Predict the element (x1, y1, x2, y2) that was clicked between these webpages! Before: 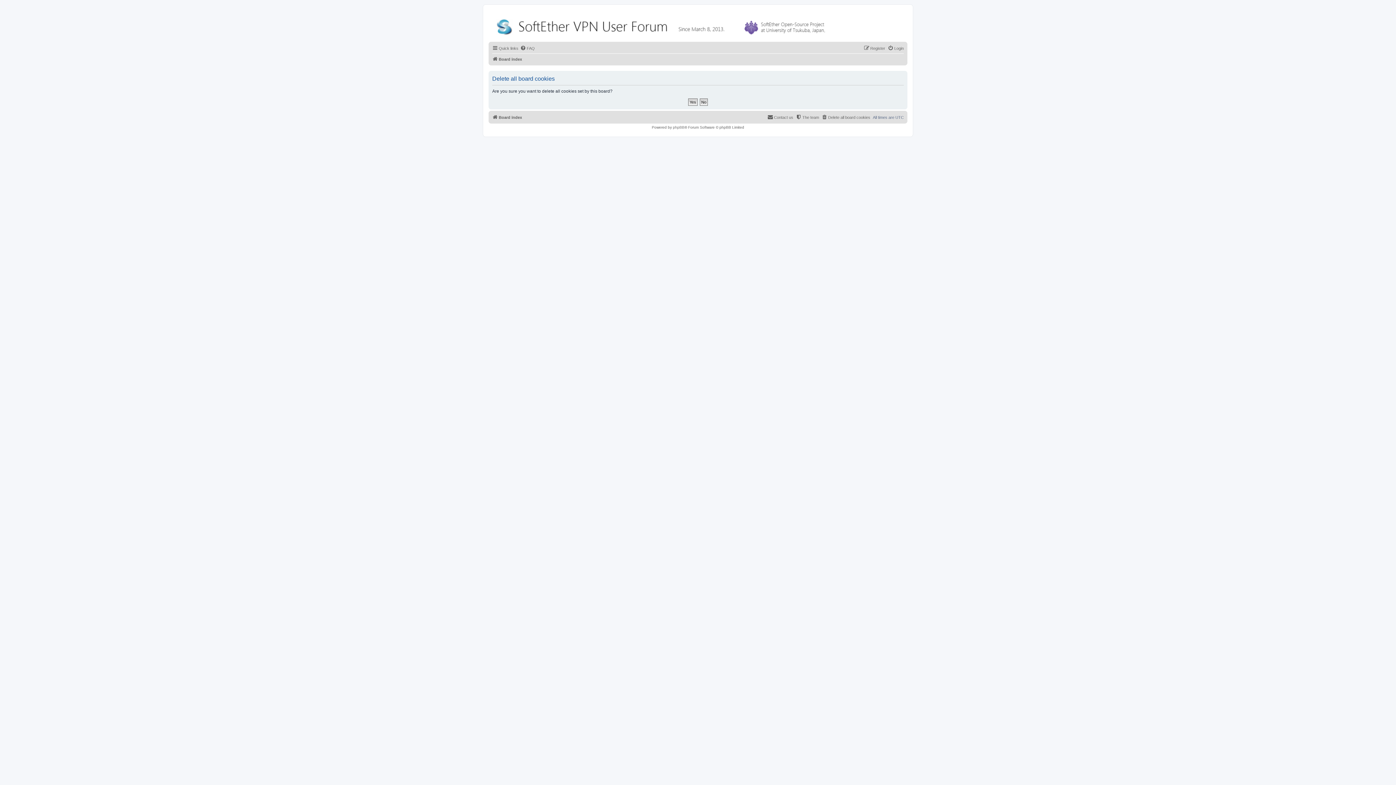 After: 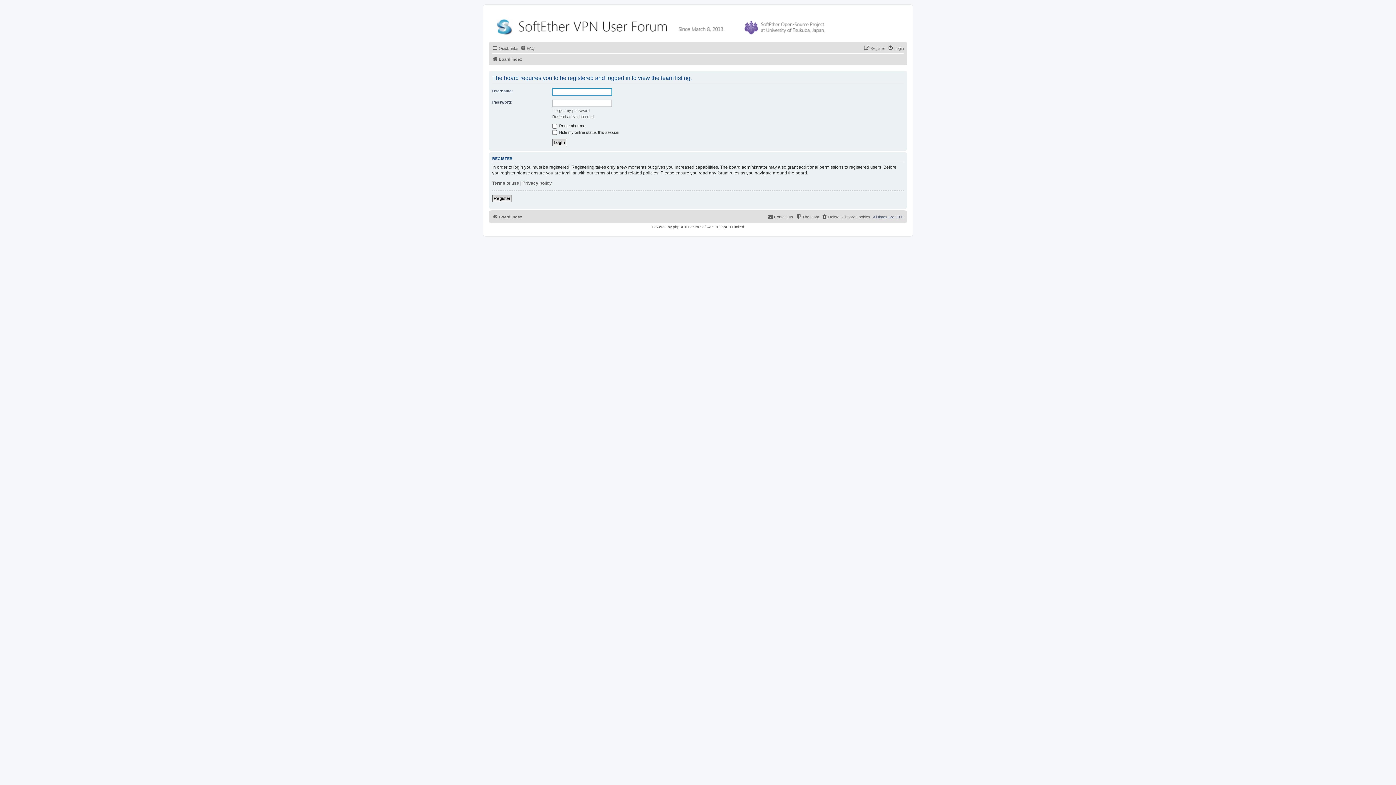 Action: label: The team bbox: (796, 113, 819, 121)